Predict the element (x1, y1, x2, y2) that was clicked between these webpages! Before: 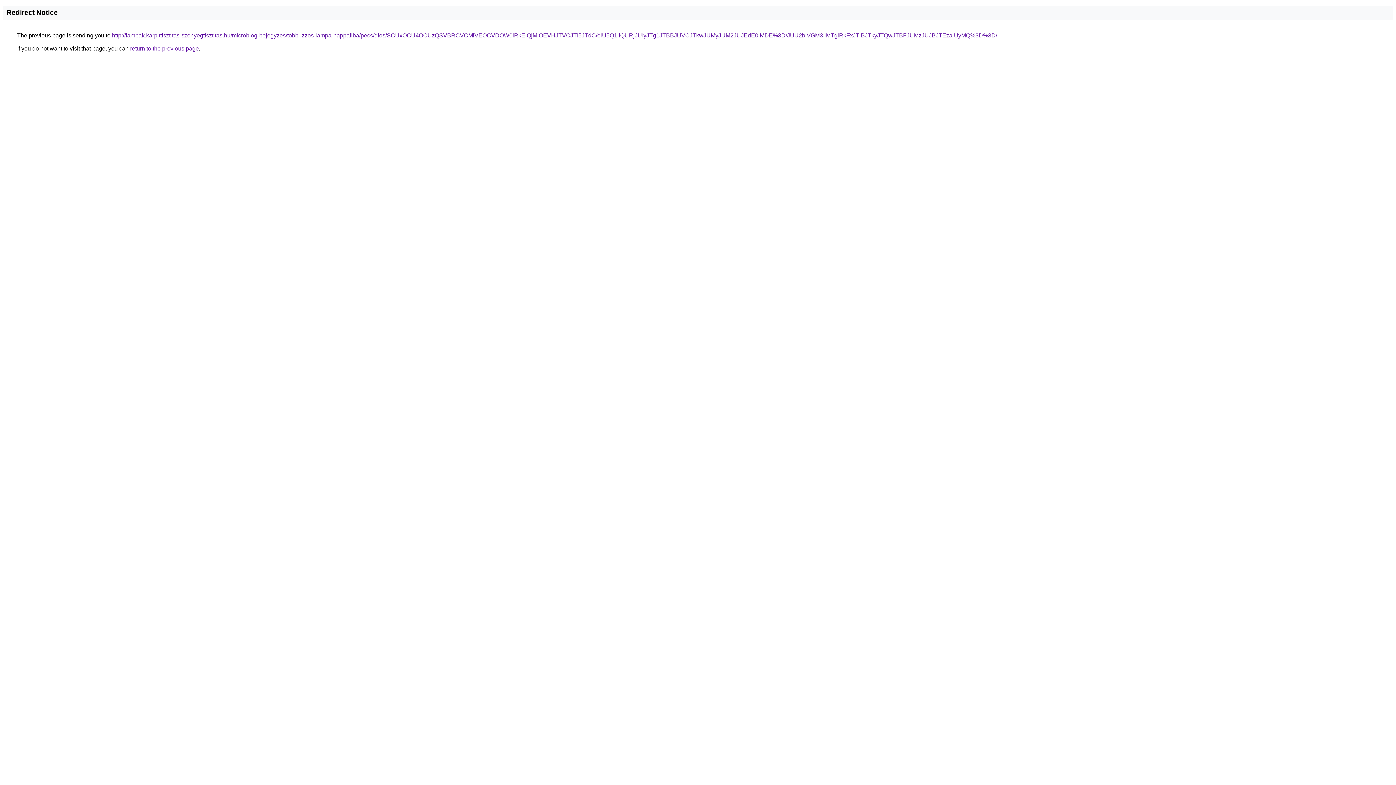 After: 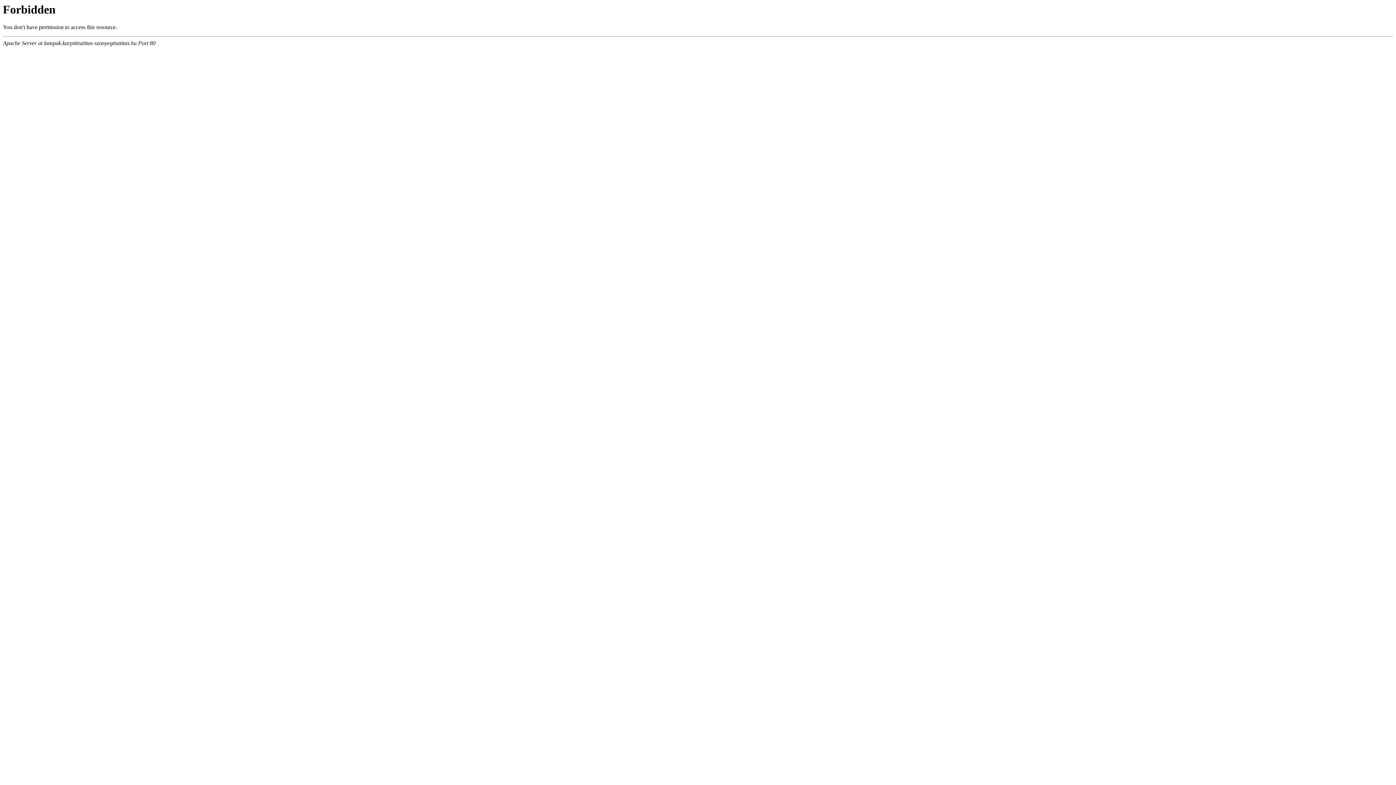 Action: label: http://lampak.karpittisztitas-szonyegtisztitas.hu/microblog-bejegyzes/tobb-izzos-lampa-nappaliba/pecs/dios/SCUxOCU4OCUzQSVBRCVCMiVEOCVDOW0lRkElQjMlOEVHJTVCJTI5JTdC/eiU5Q1IlQURjJUIyJTg1JTBBJUVCJTkwJUMyJUM2JUJEdE0lMDE%3D/JUU2biVGM3IlMTglRkFxJTlBJTkyJTQwJTBFJUMzJUJBJTEzaiUyMQ%3D%3D/ bbox: (112, 32, 997, 38)